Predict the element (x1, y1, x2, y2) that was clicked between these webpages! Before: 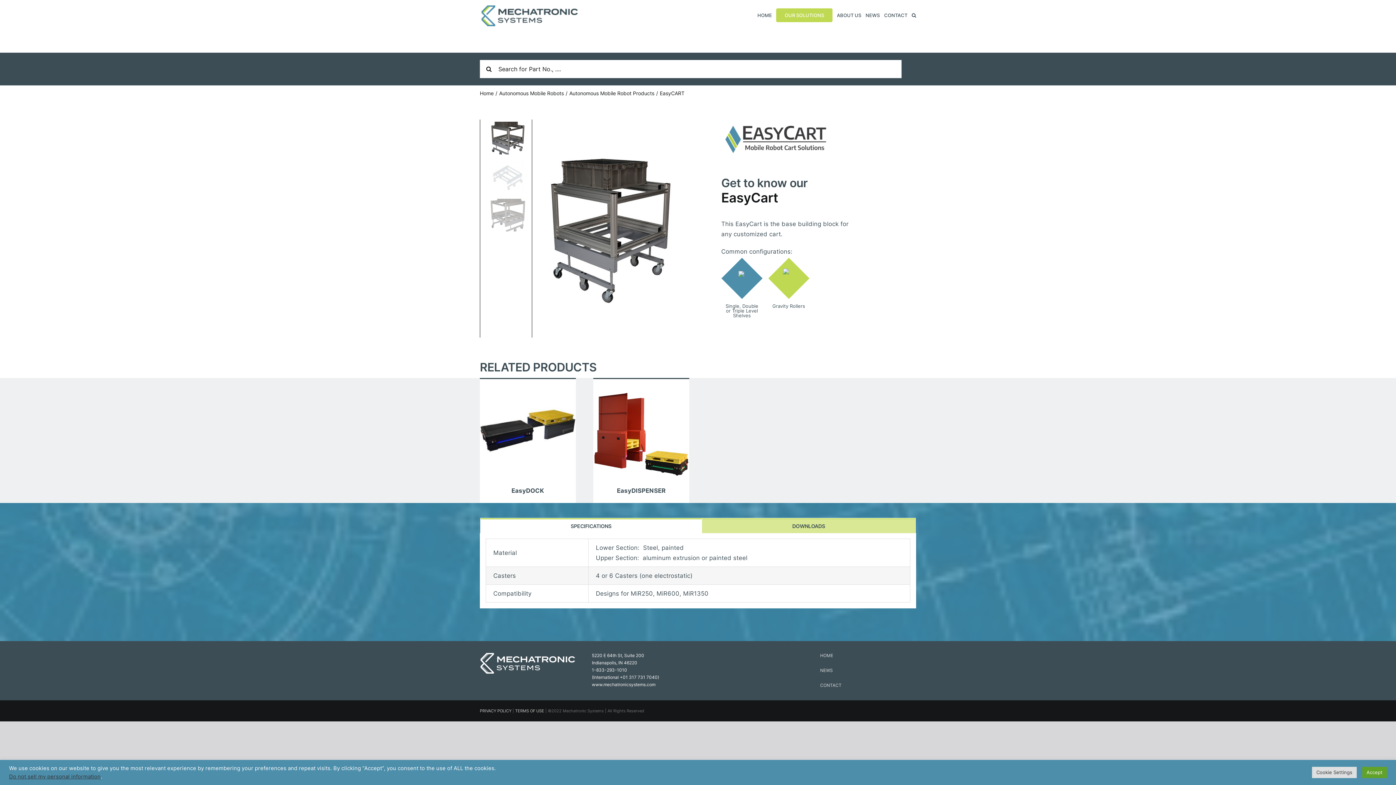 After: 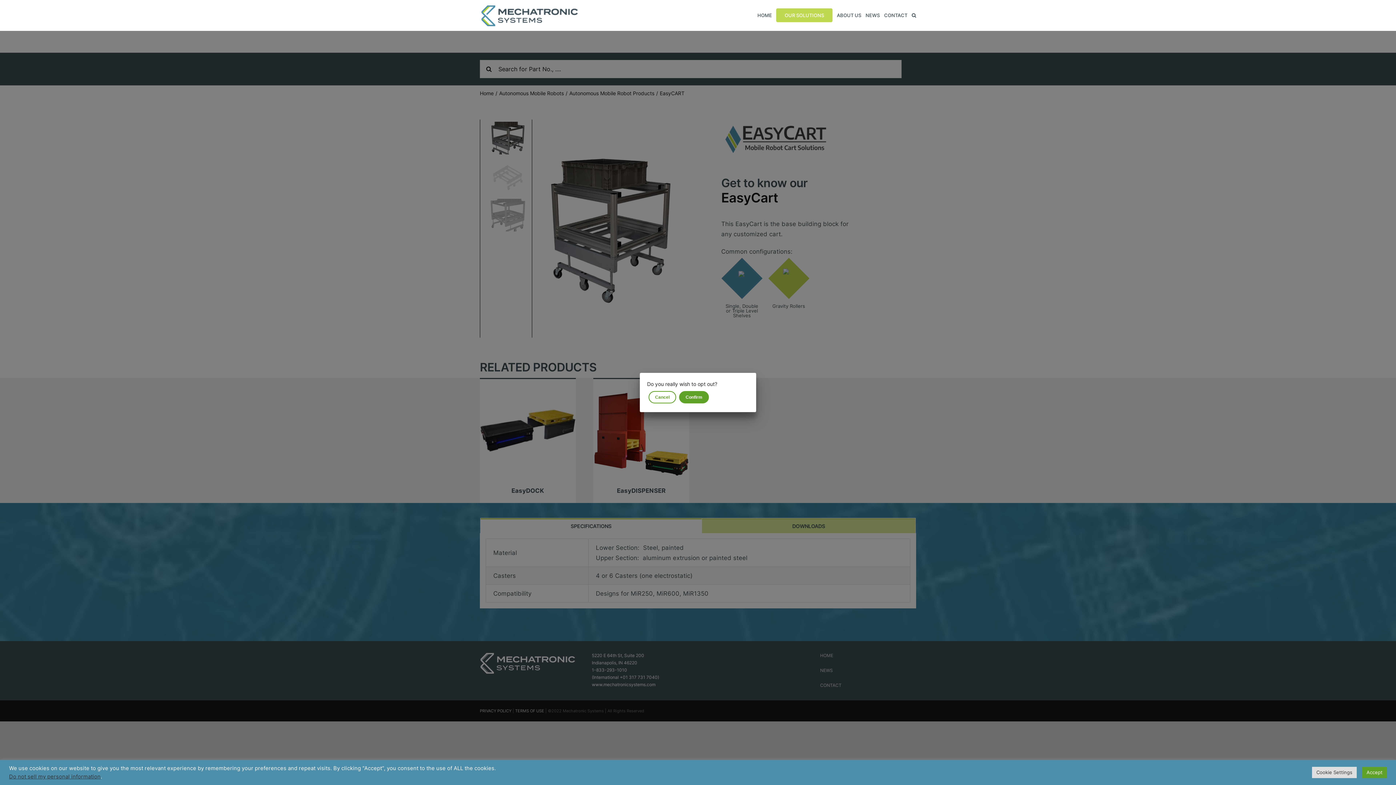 Action: bbox: (9, 773, 100, 780) label: Do not sell my personal information